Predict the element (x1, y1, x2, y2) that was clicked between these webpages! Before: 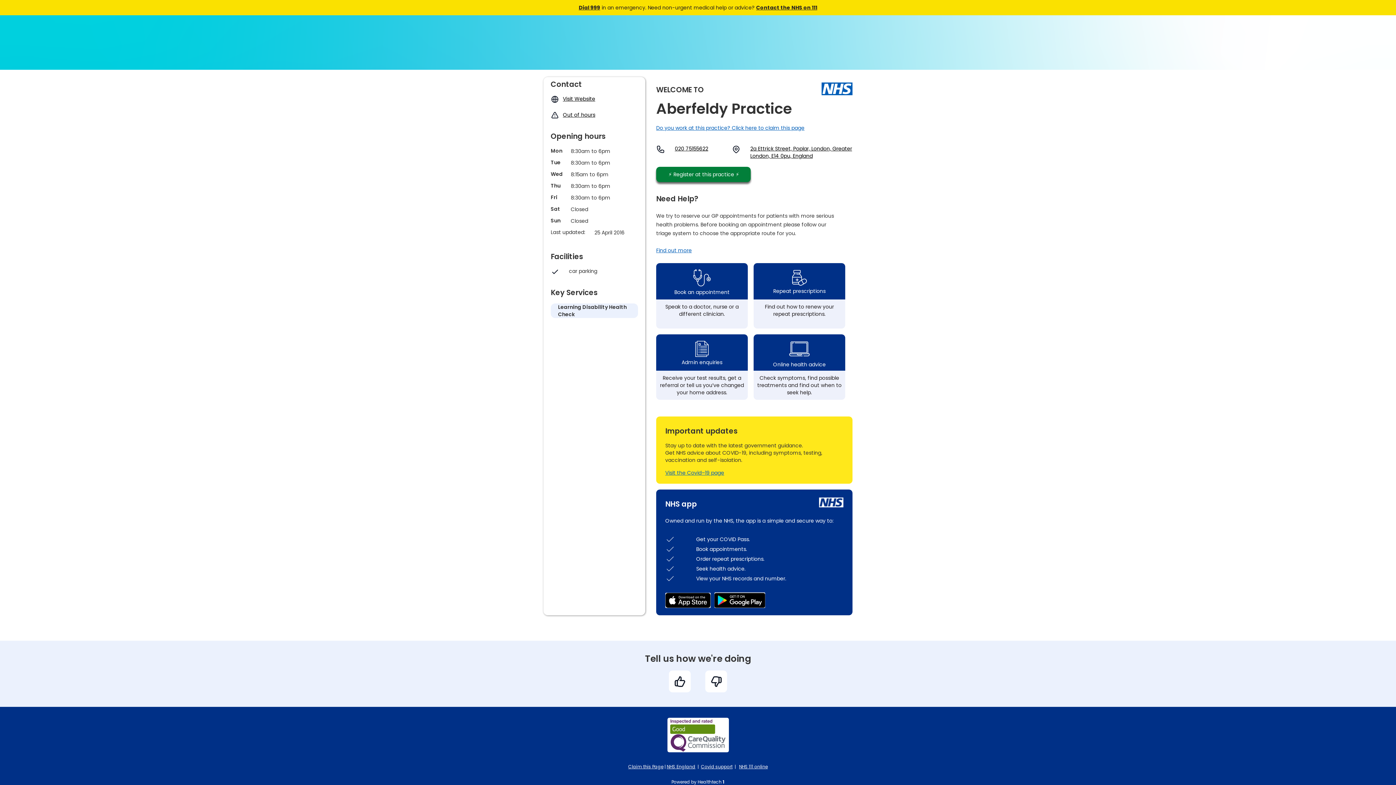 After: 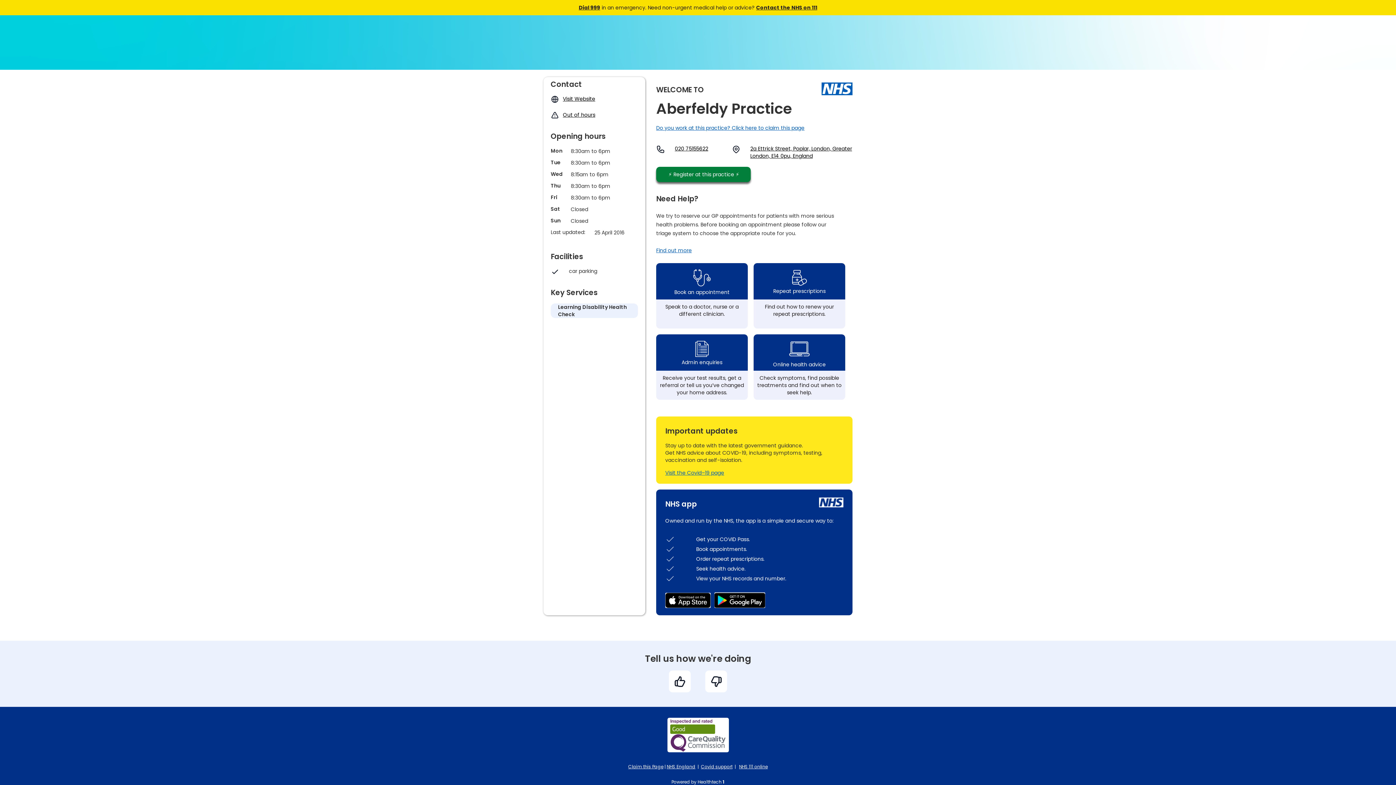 Action: bbox: (756, 4, 817, 11) label: Contact the NHS on 111